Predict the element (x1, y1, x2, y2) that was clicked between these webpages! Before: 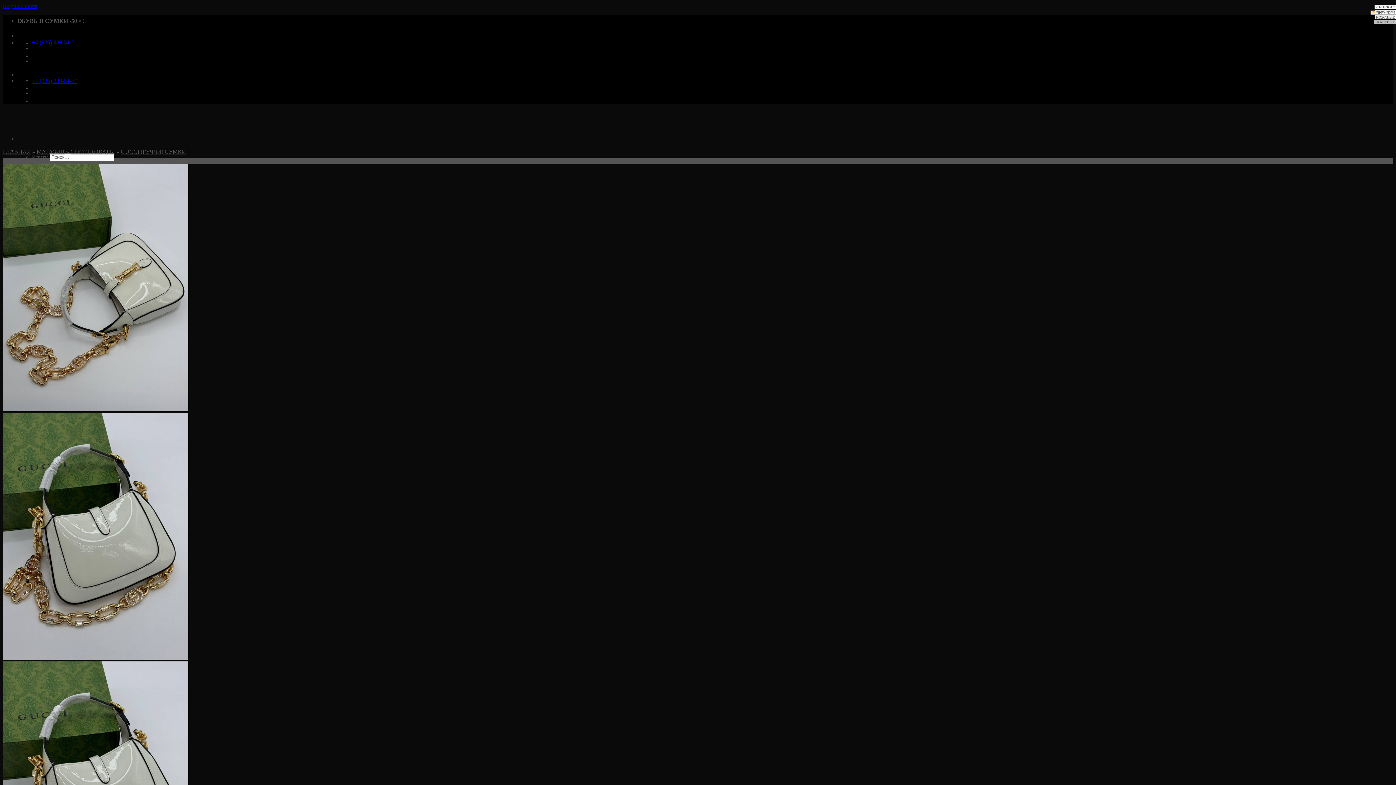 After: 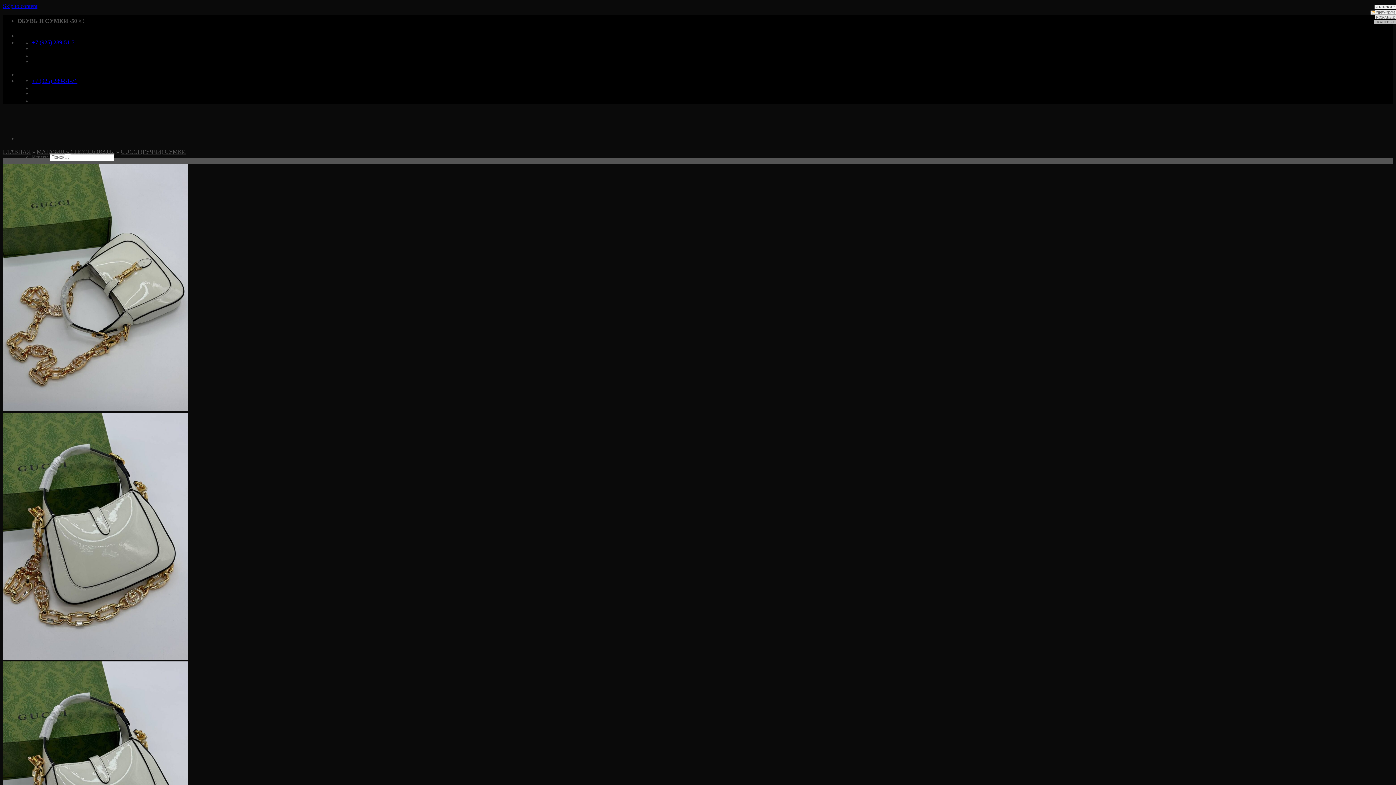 Action: bbox: (32, 77, 77, 84) label: +7 (925) 289-51-71